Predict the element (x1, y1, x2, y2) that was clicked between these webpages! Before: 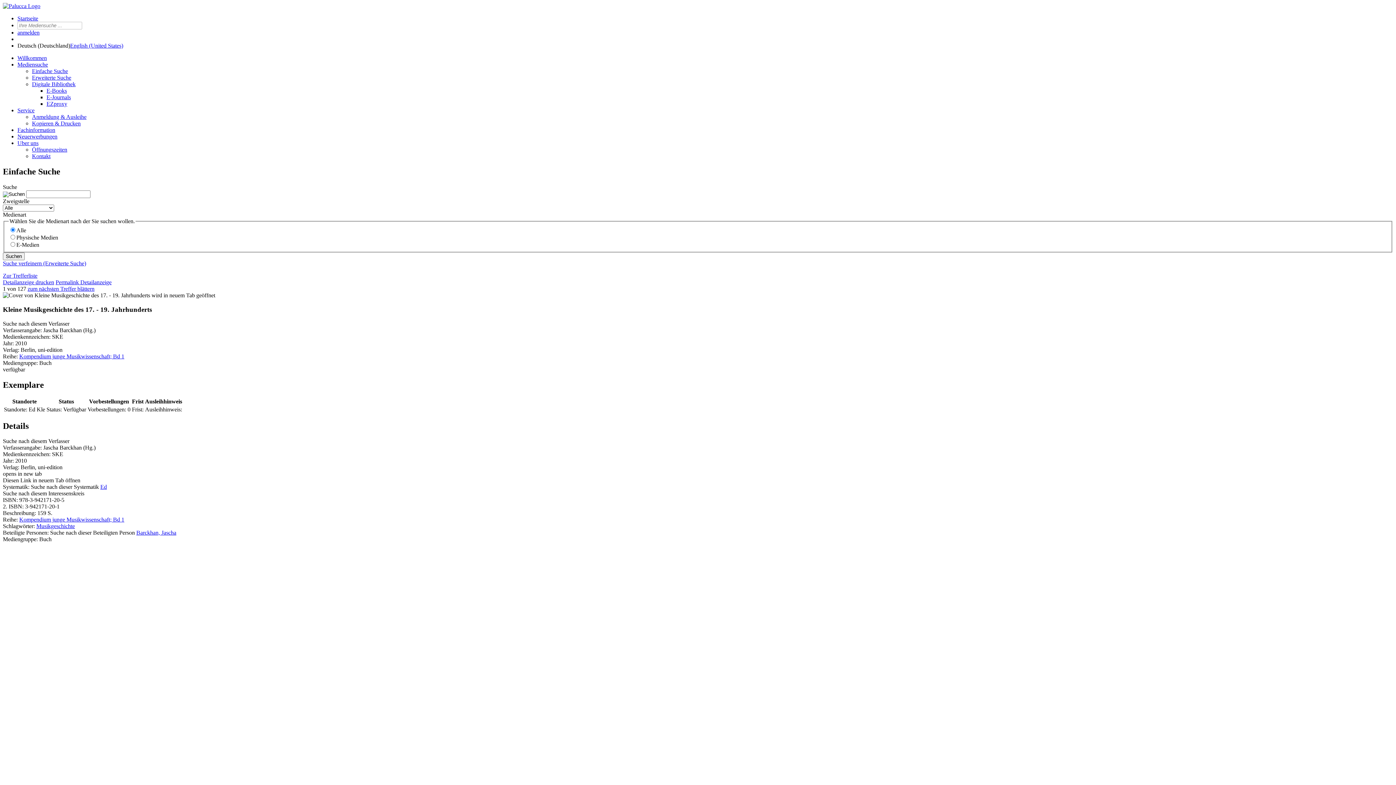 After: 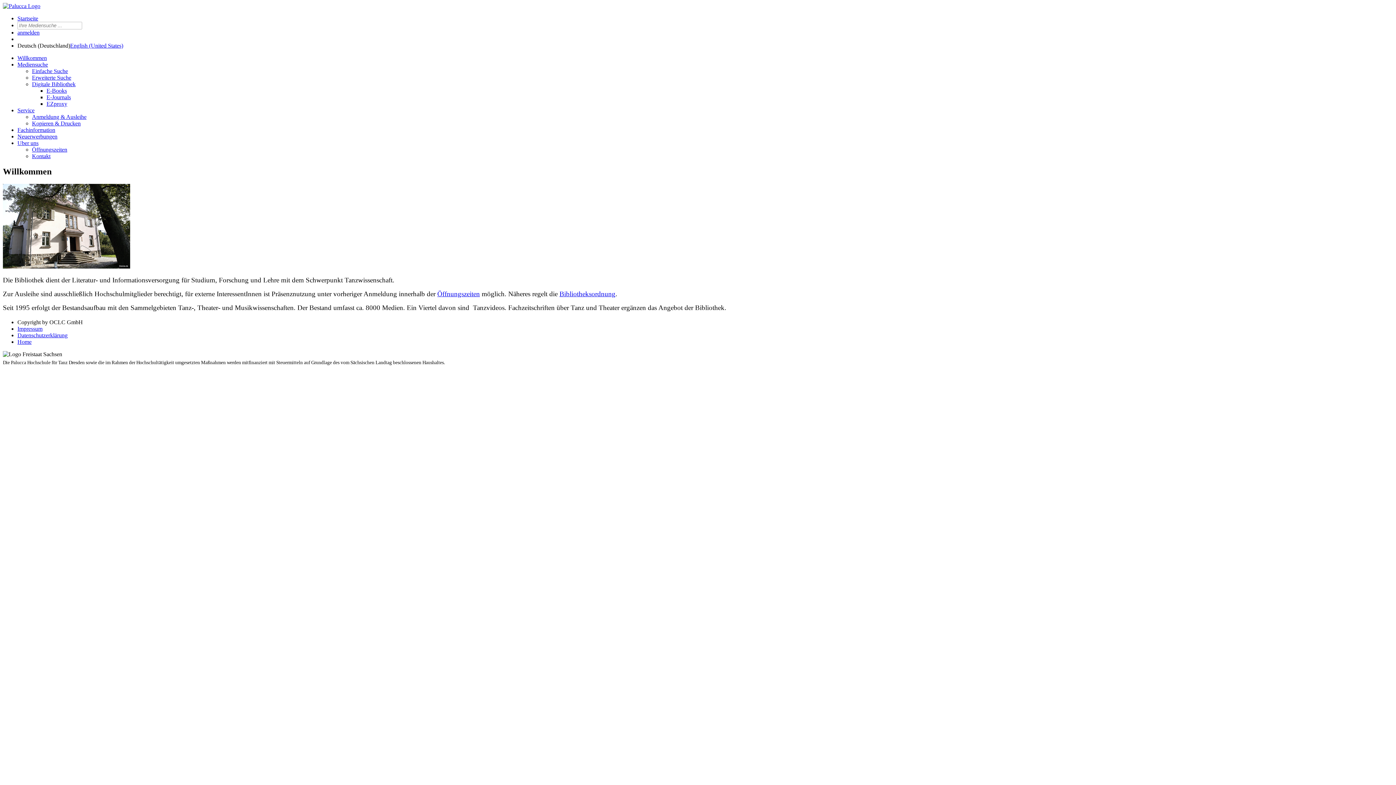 Action: bbox: (2, 2, 40, 9)